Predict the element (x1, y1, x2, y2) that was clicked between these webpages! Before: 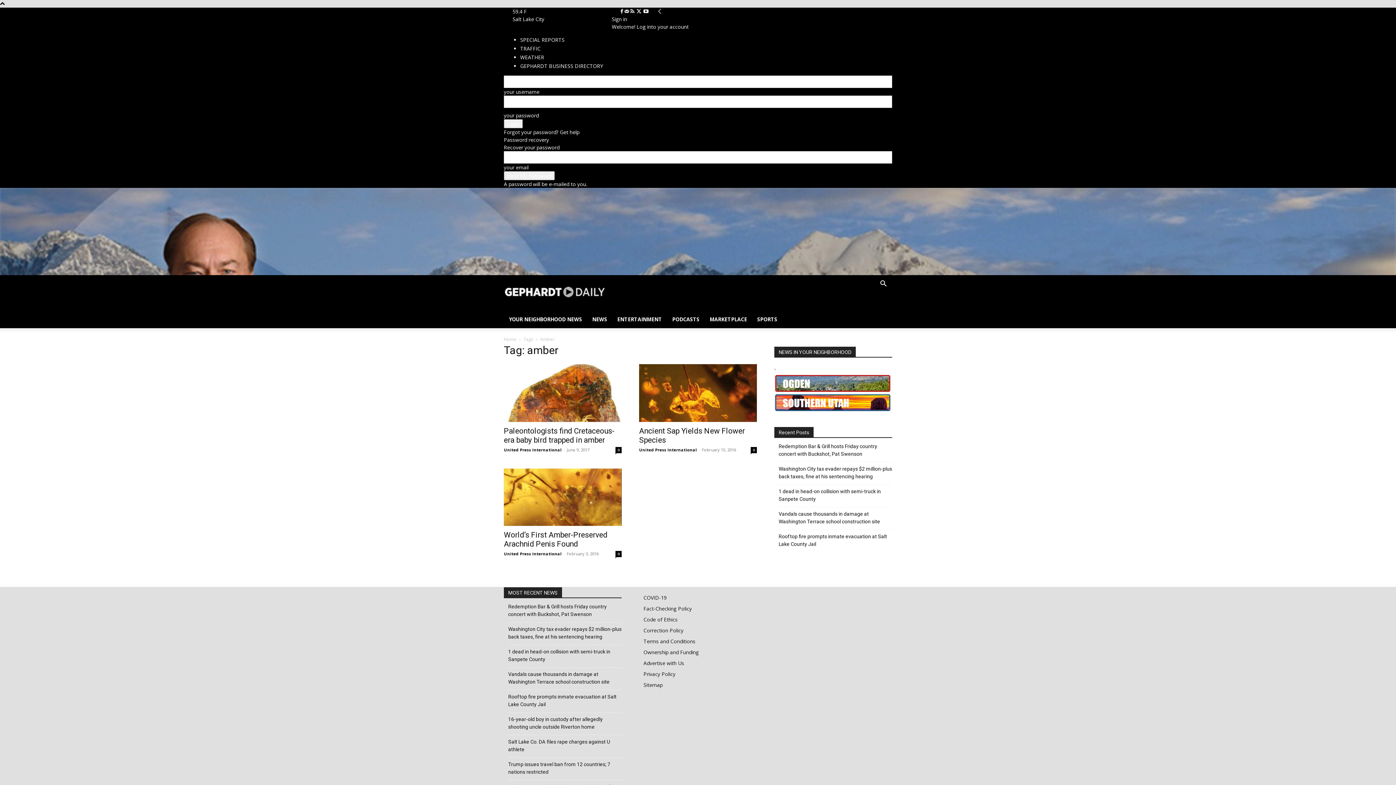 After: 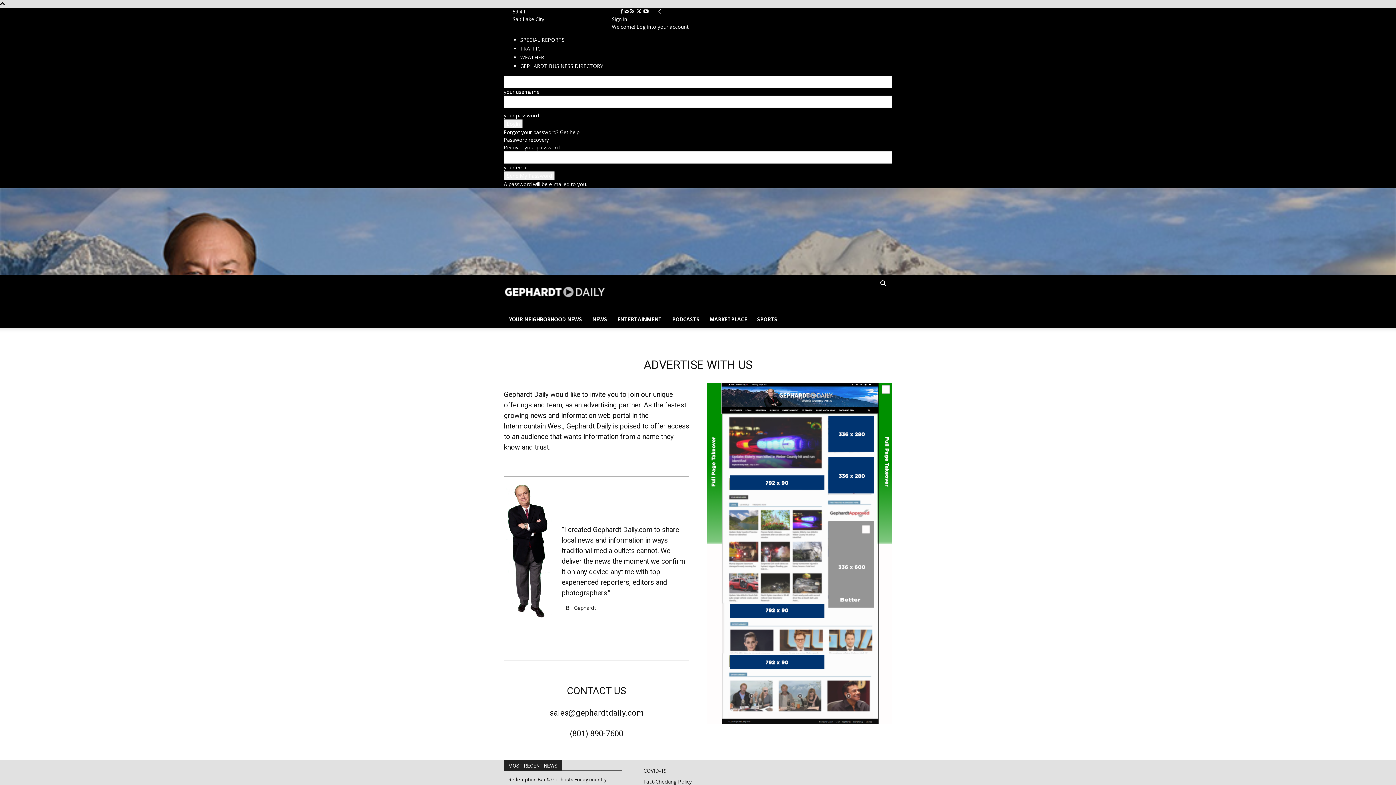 Action: bbox: (643, 660, 684, 667) label: Advertise with Us